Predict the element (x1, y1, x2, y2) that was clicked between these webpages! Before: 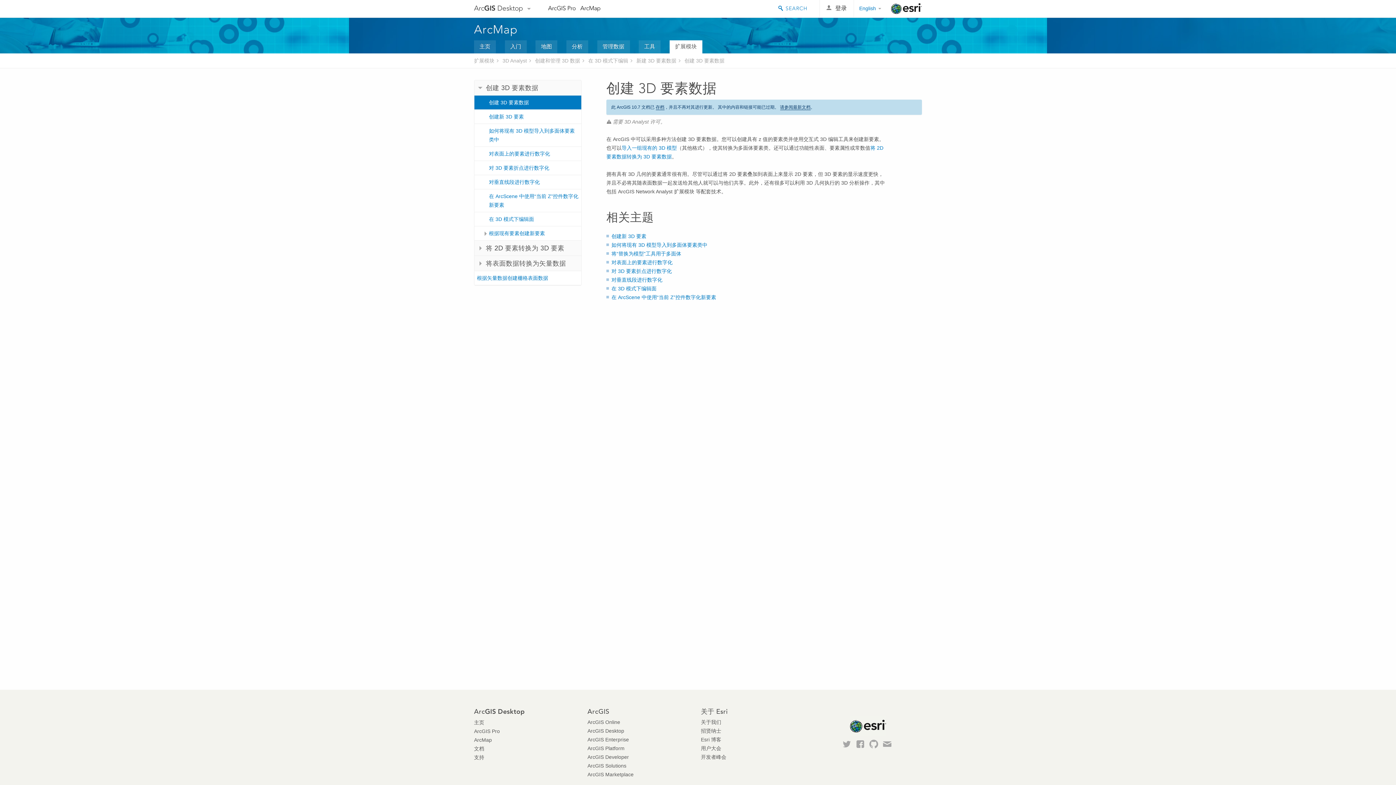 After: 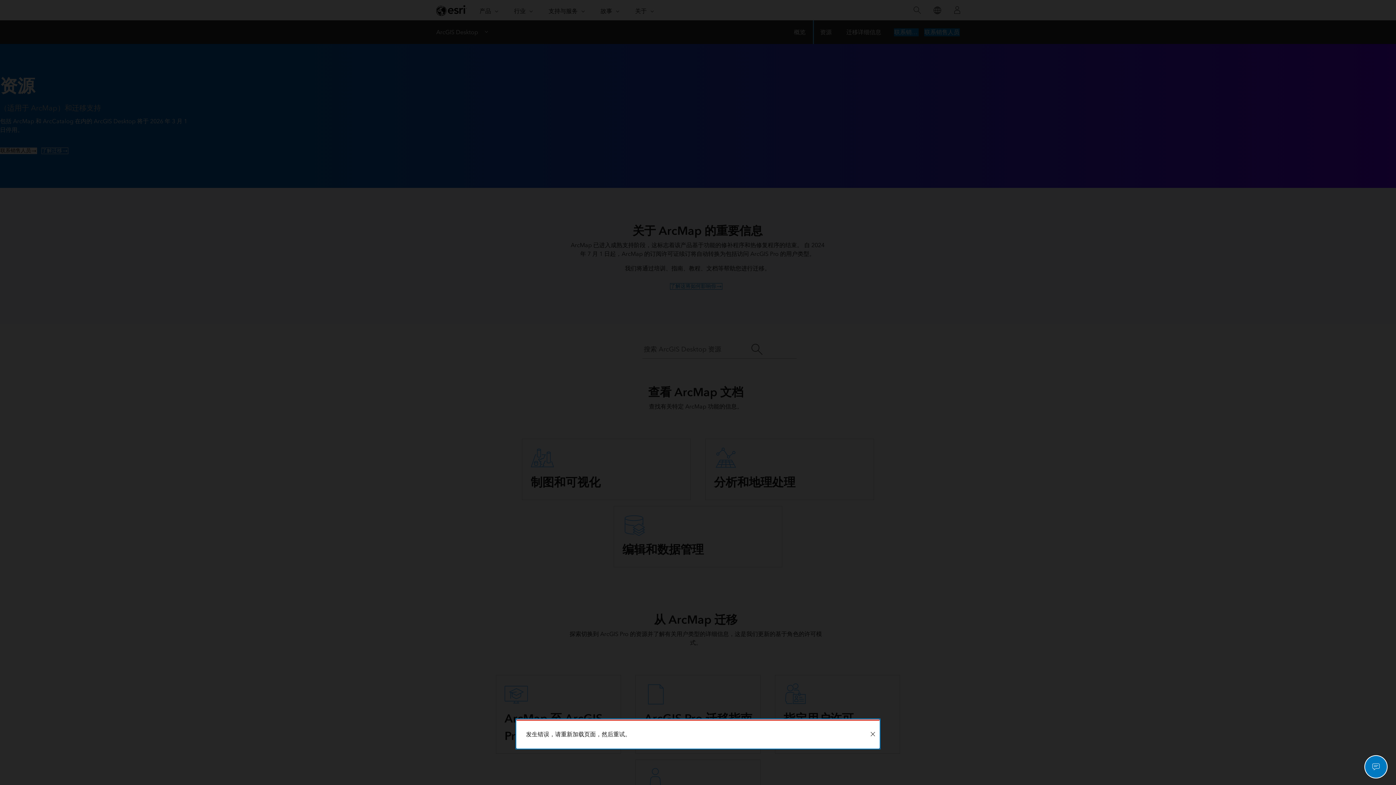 Action: label: 主页 bbox: (474, 40, 496, 53)